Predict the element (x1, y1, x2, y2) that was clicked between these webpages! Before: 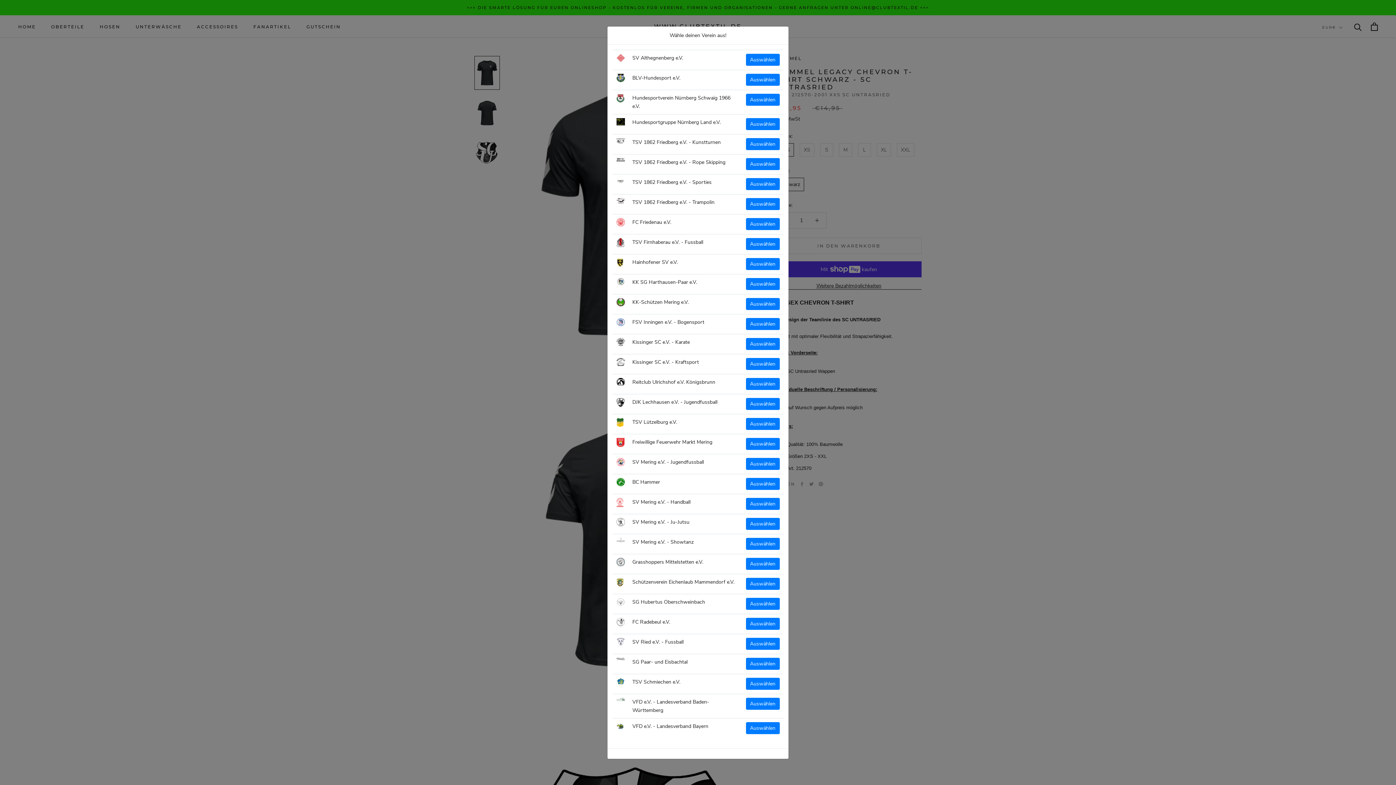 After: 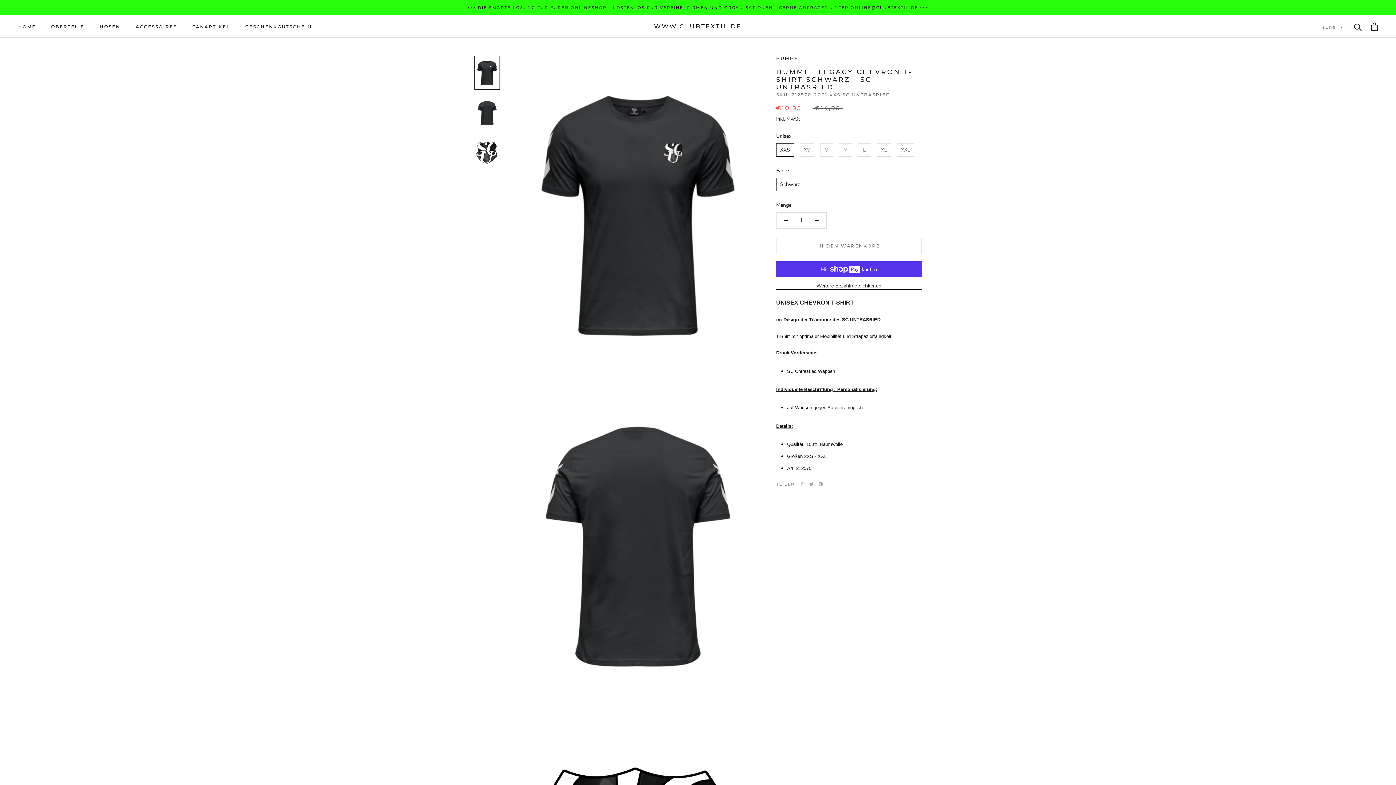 Action: label: Auswählen bbox: (746, 178, 779, 190)